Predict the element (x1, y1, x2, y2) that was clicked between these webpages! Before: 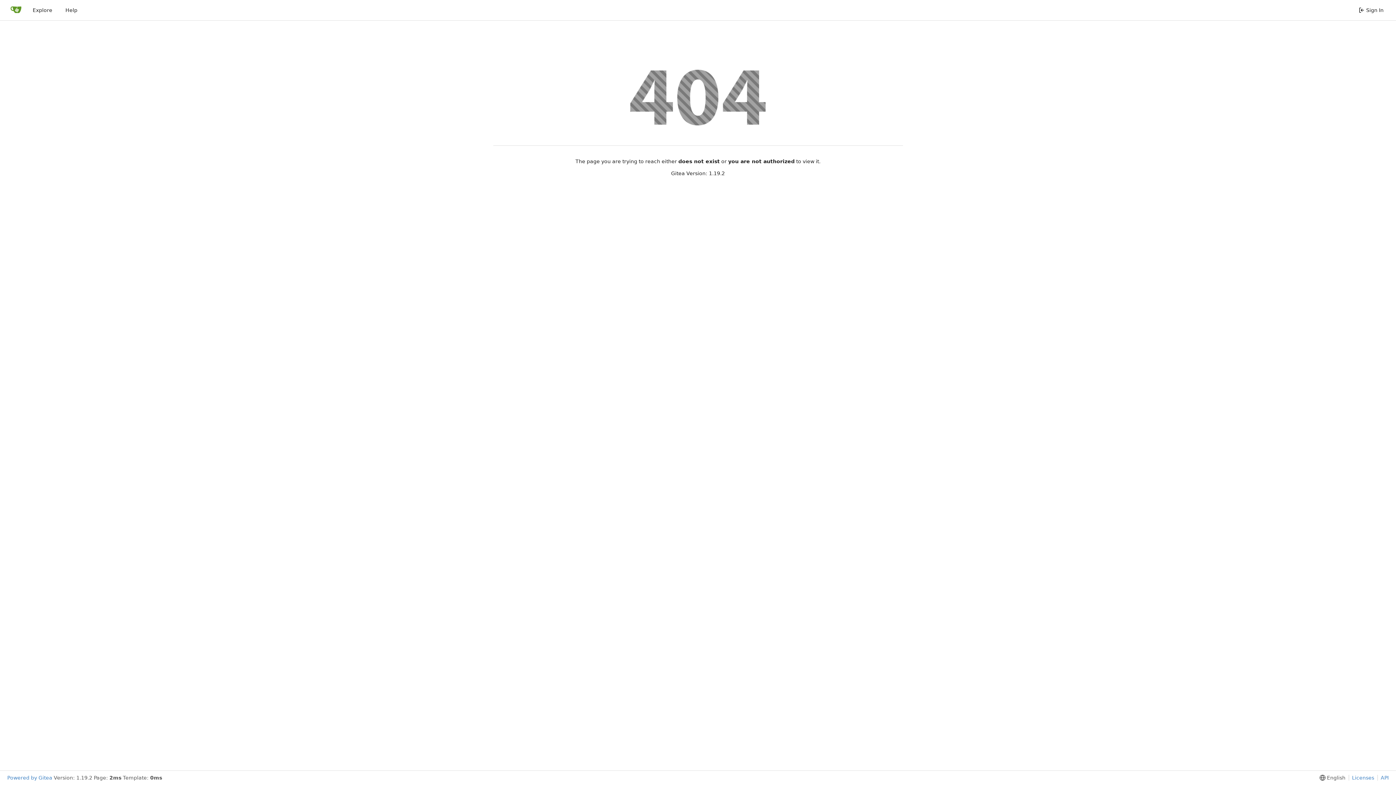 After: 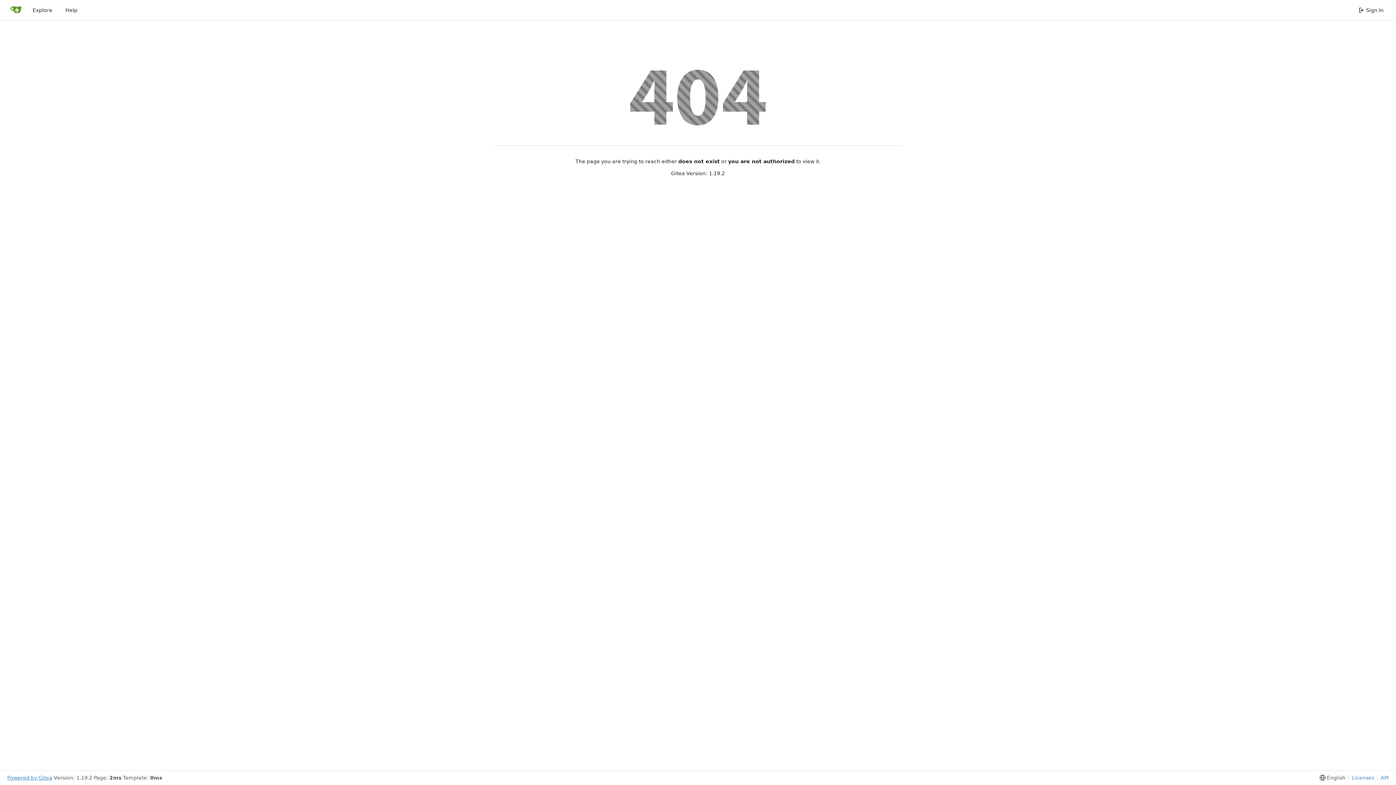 Action: label: Powered by Gitea bbox: (7, 775, 52, 781)